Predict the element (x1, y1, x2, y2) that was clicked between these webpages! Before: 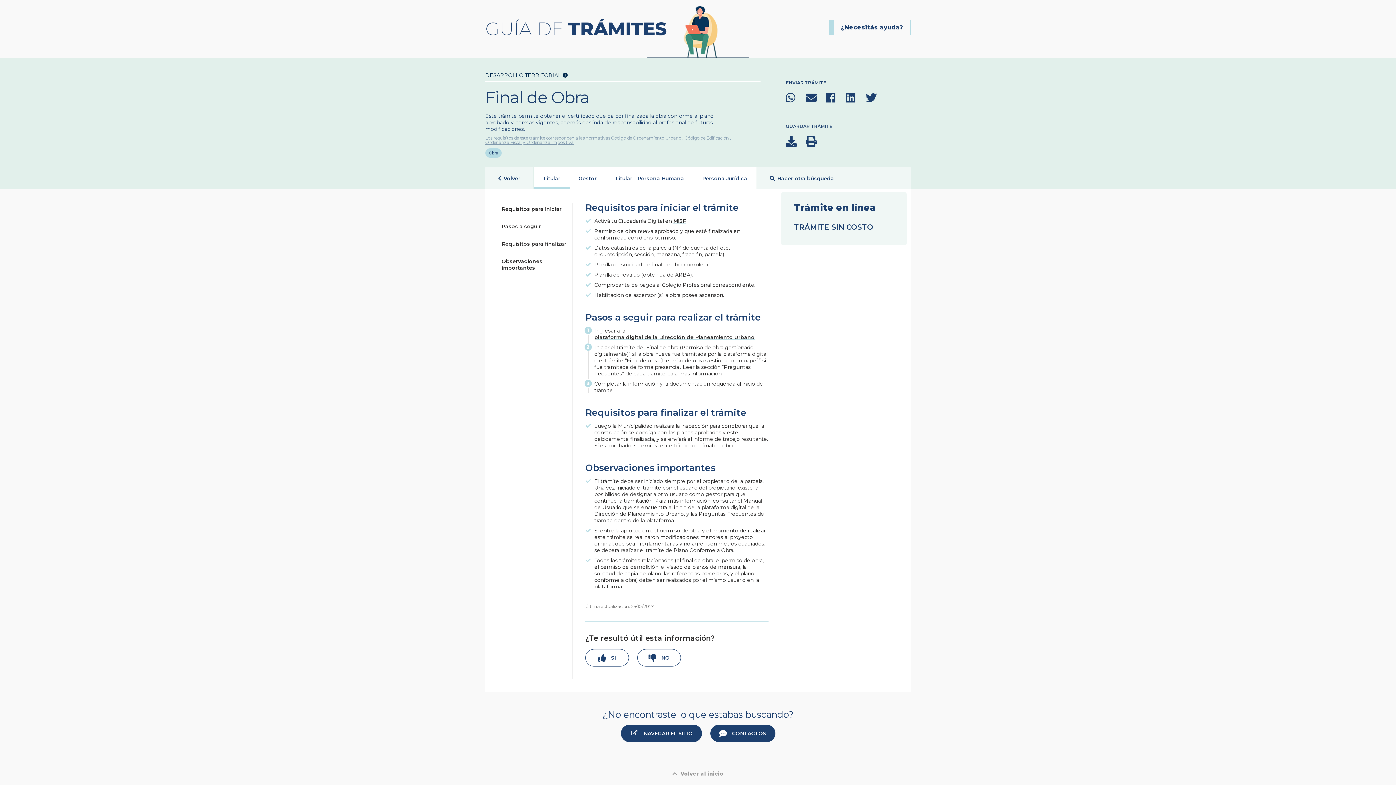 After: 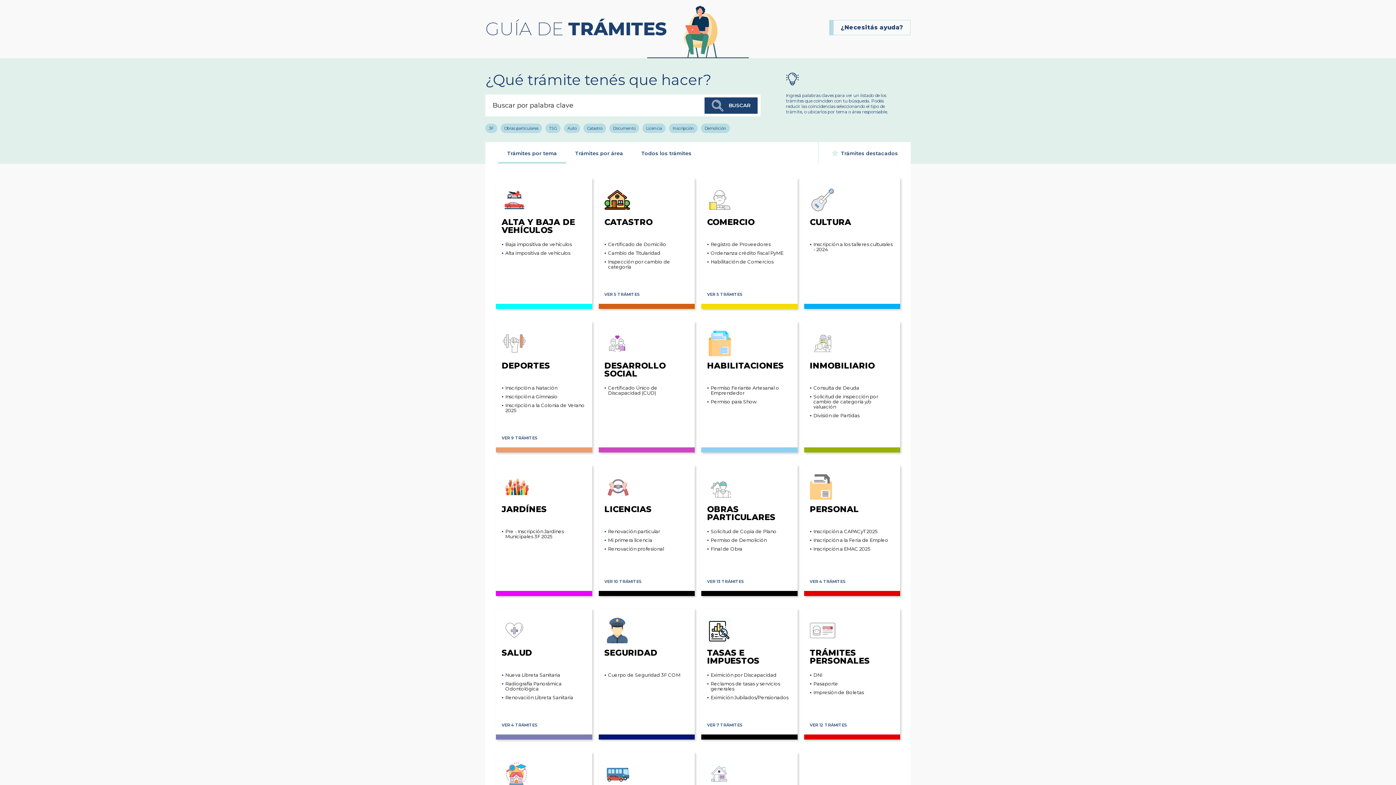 Action: bbox: (757, 167, 846, 189) label:  Hacer otra búsqueda